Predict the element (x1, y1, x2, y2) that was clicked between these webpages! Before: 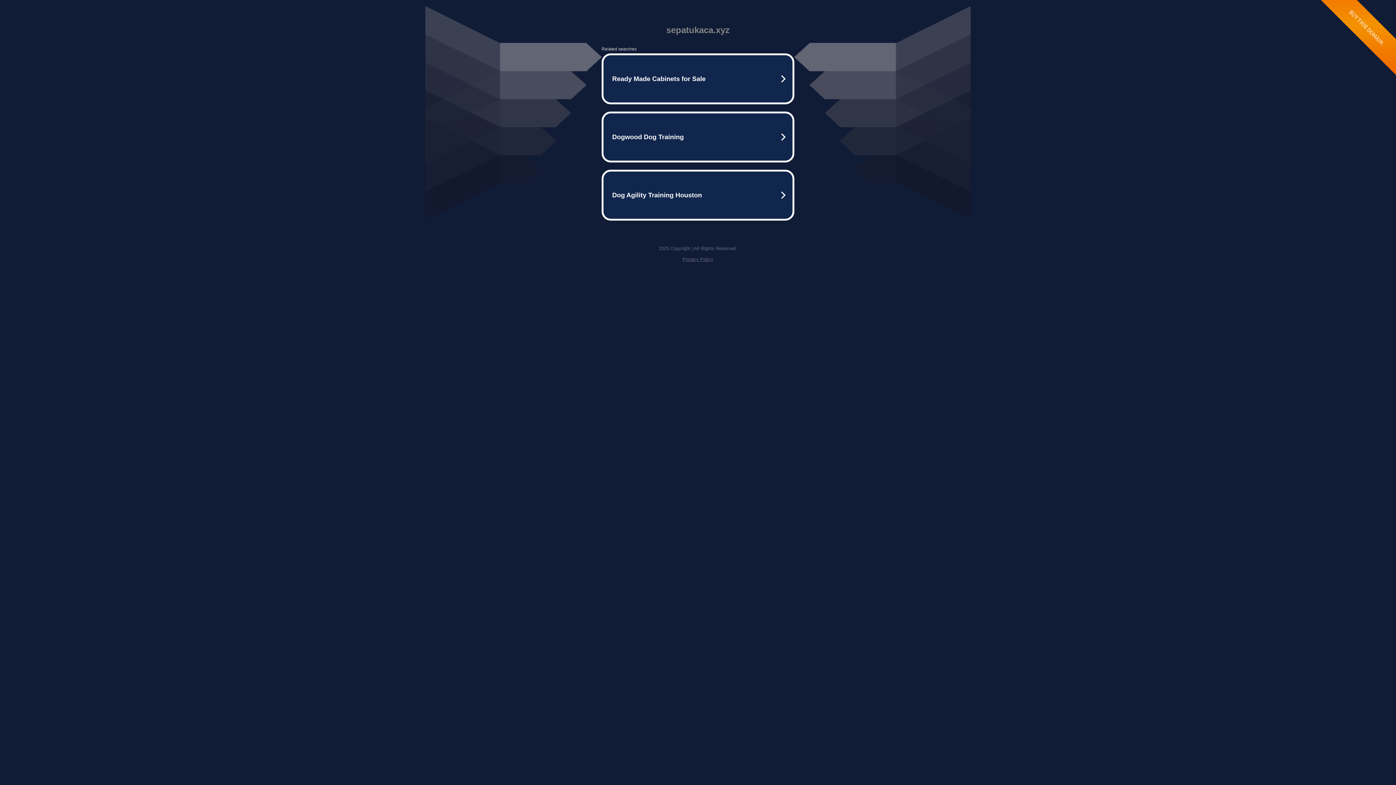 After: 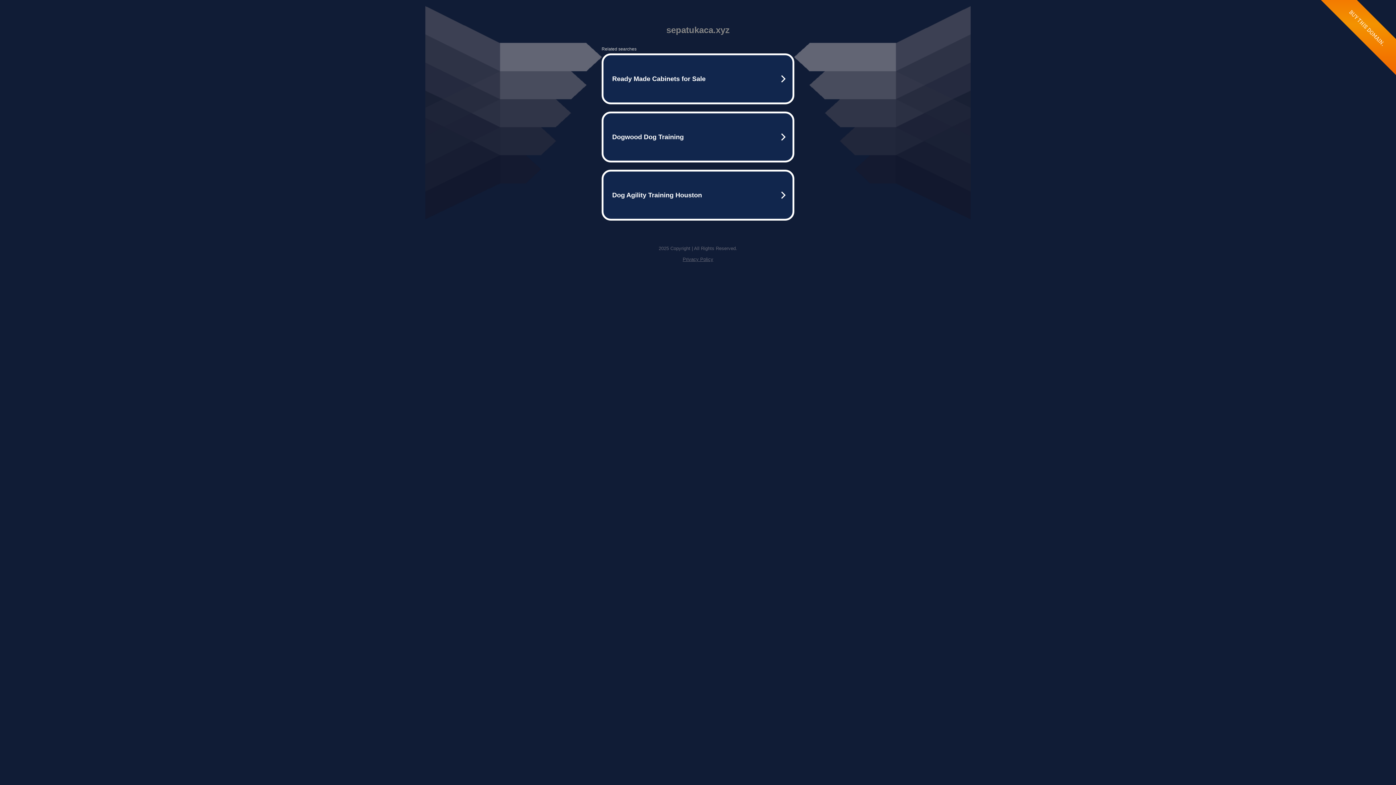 Action: bbox: (682, 256, 713, 262) label: Privacy Policy